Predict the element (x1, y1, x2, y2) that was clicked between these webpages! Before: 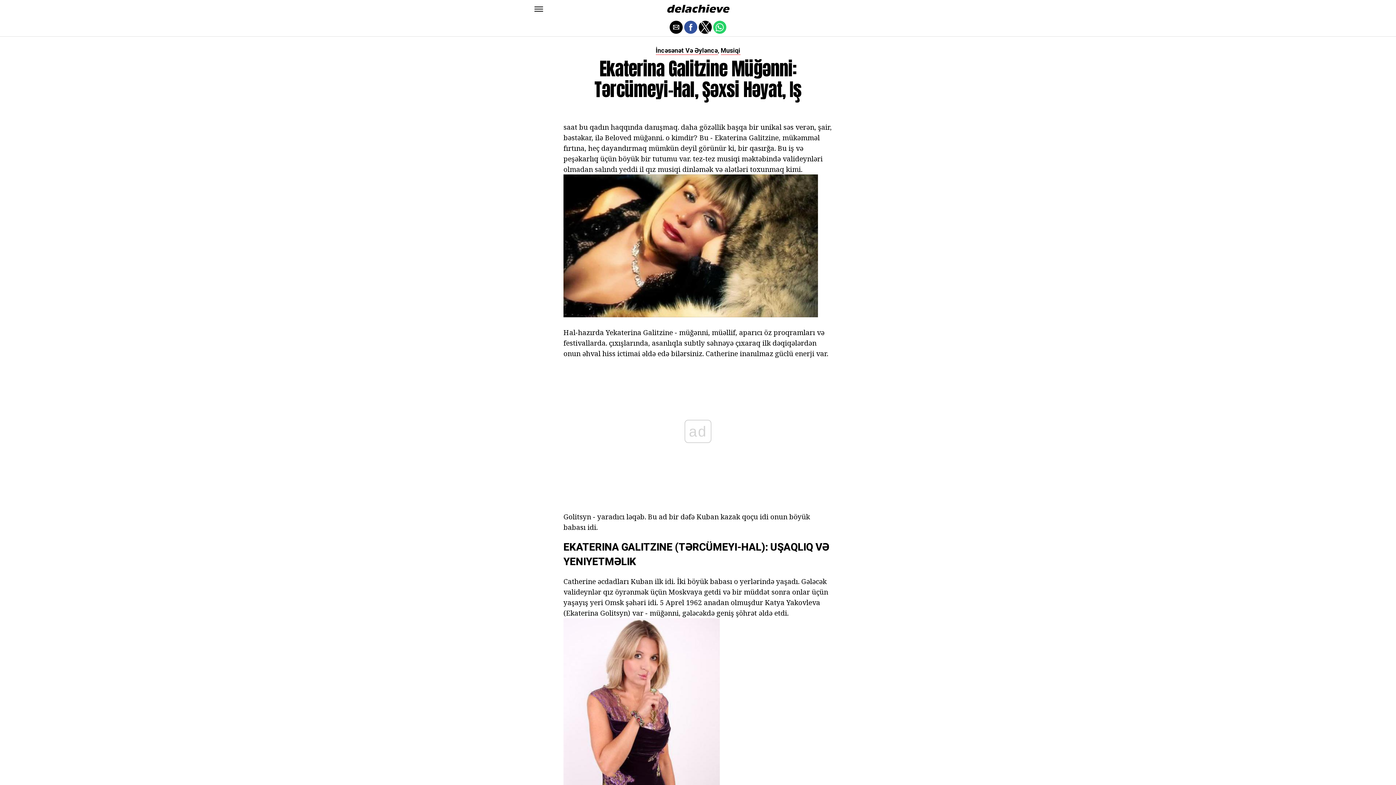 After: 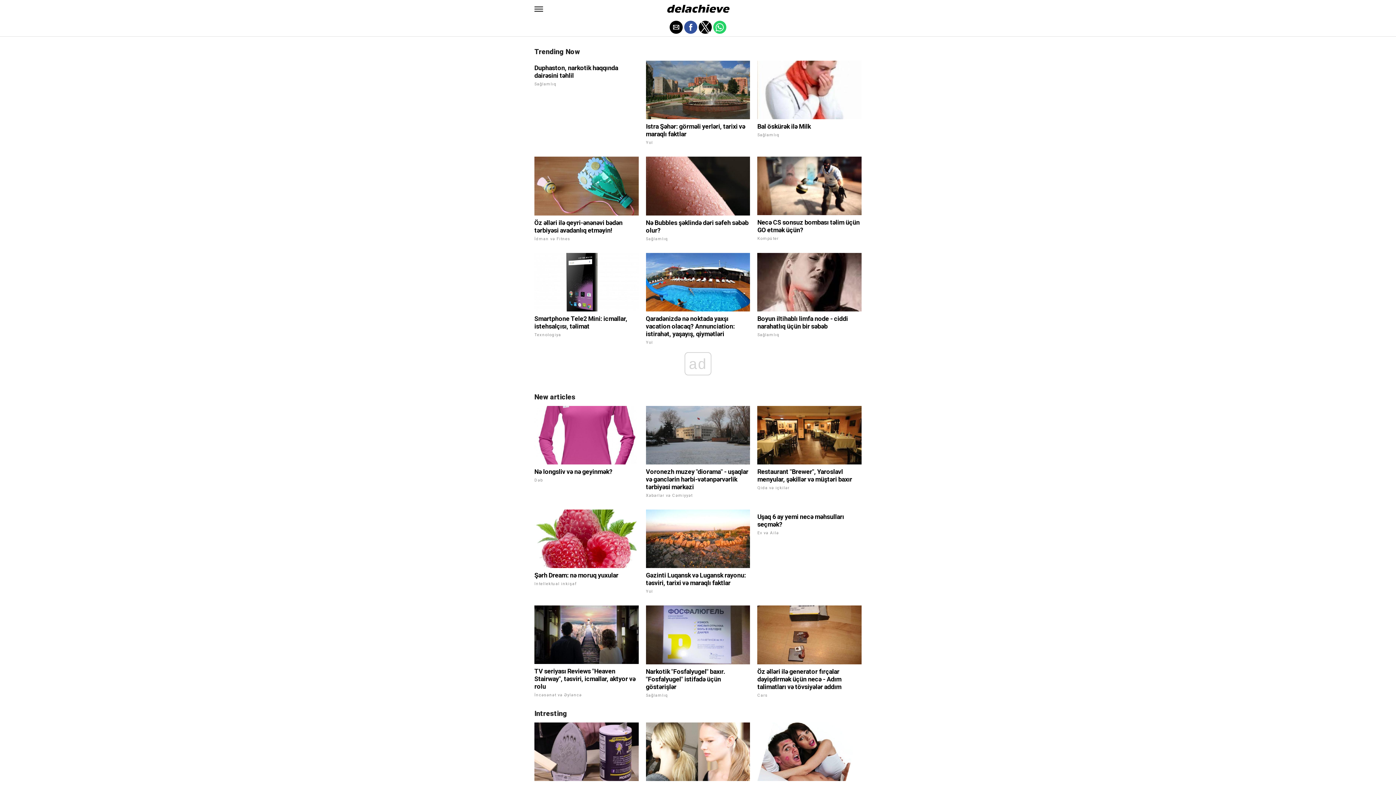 Action: bbox: (666, 9, 730, 16)